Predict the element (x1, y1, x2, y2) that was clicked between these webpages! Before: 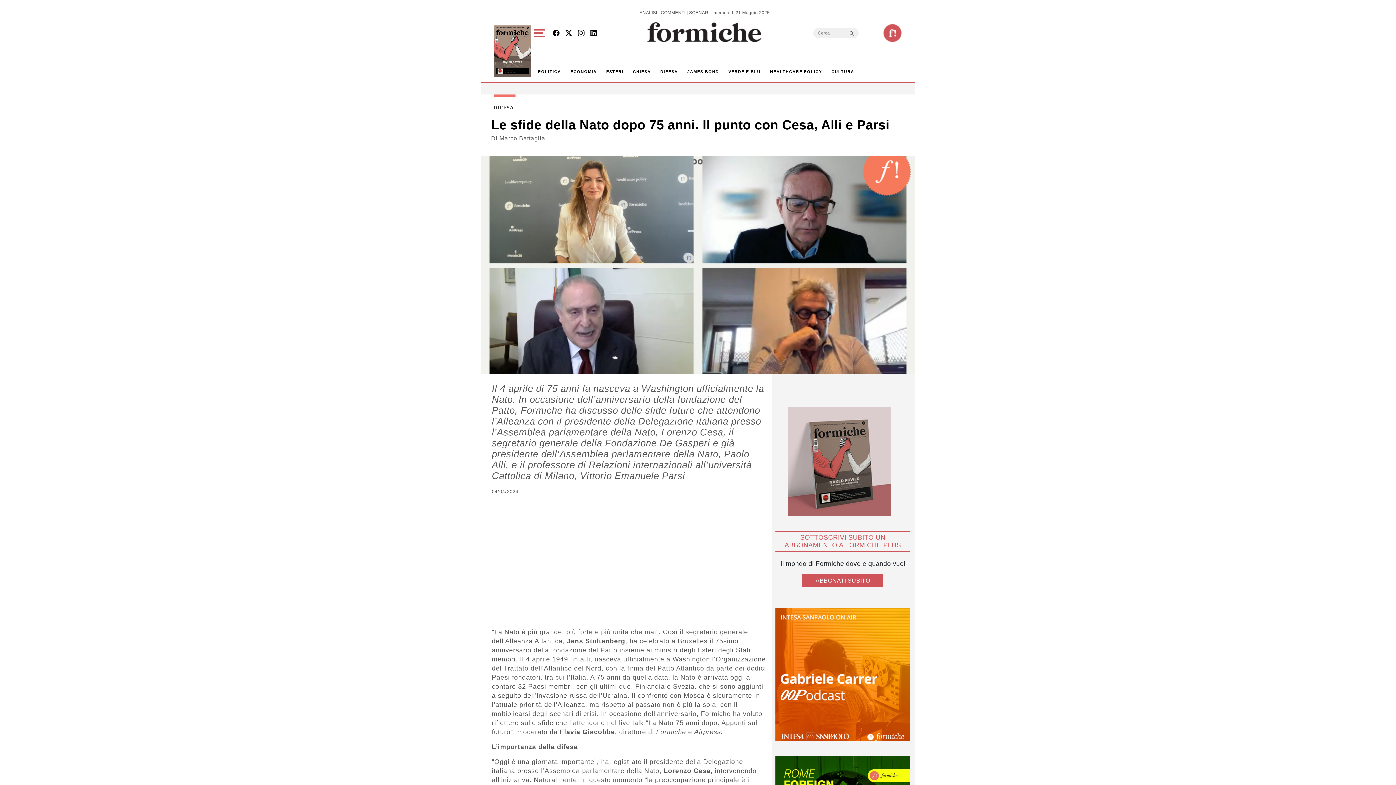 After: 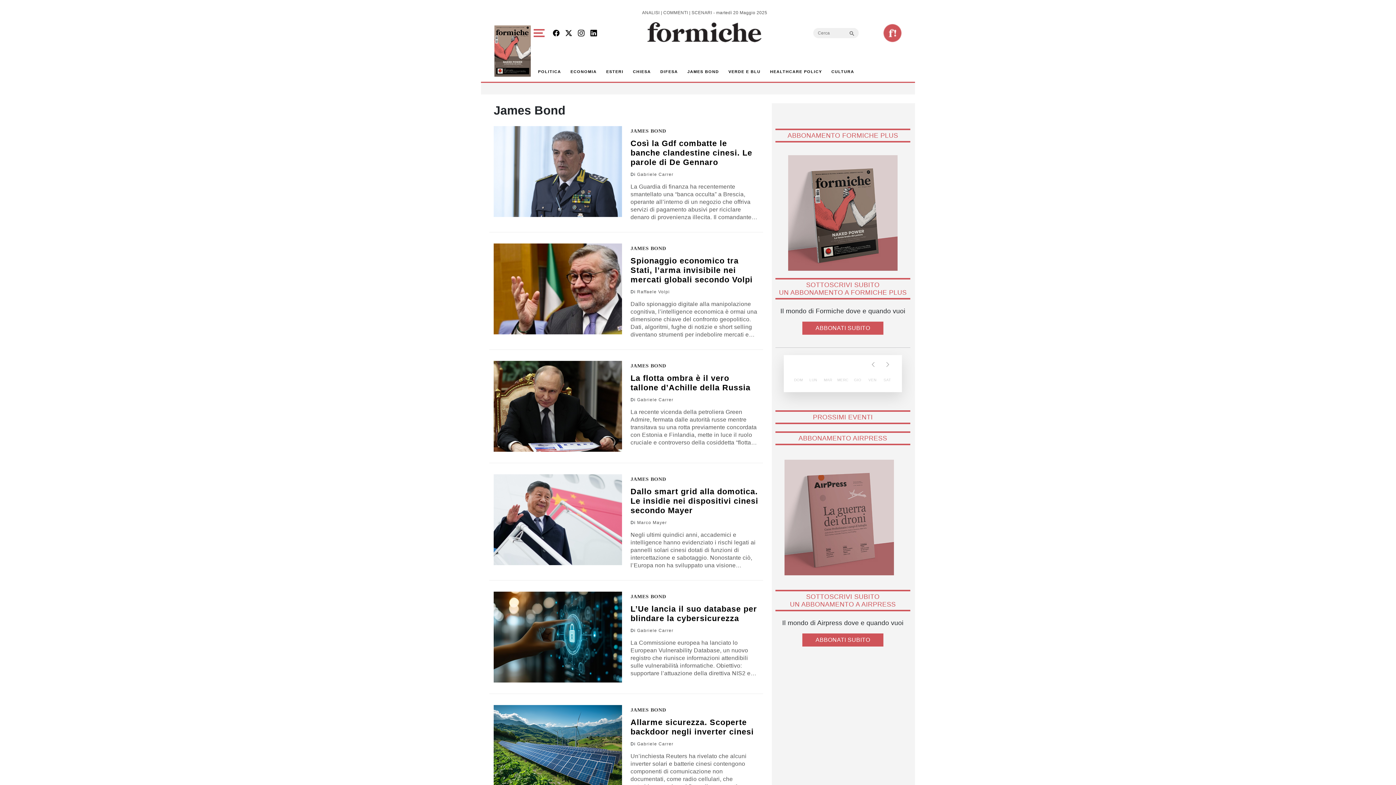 Action: bbox: (684, 65, 722, 78) label: JAMES BOND